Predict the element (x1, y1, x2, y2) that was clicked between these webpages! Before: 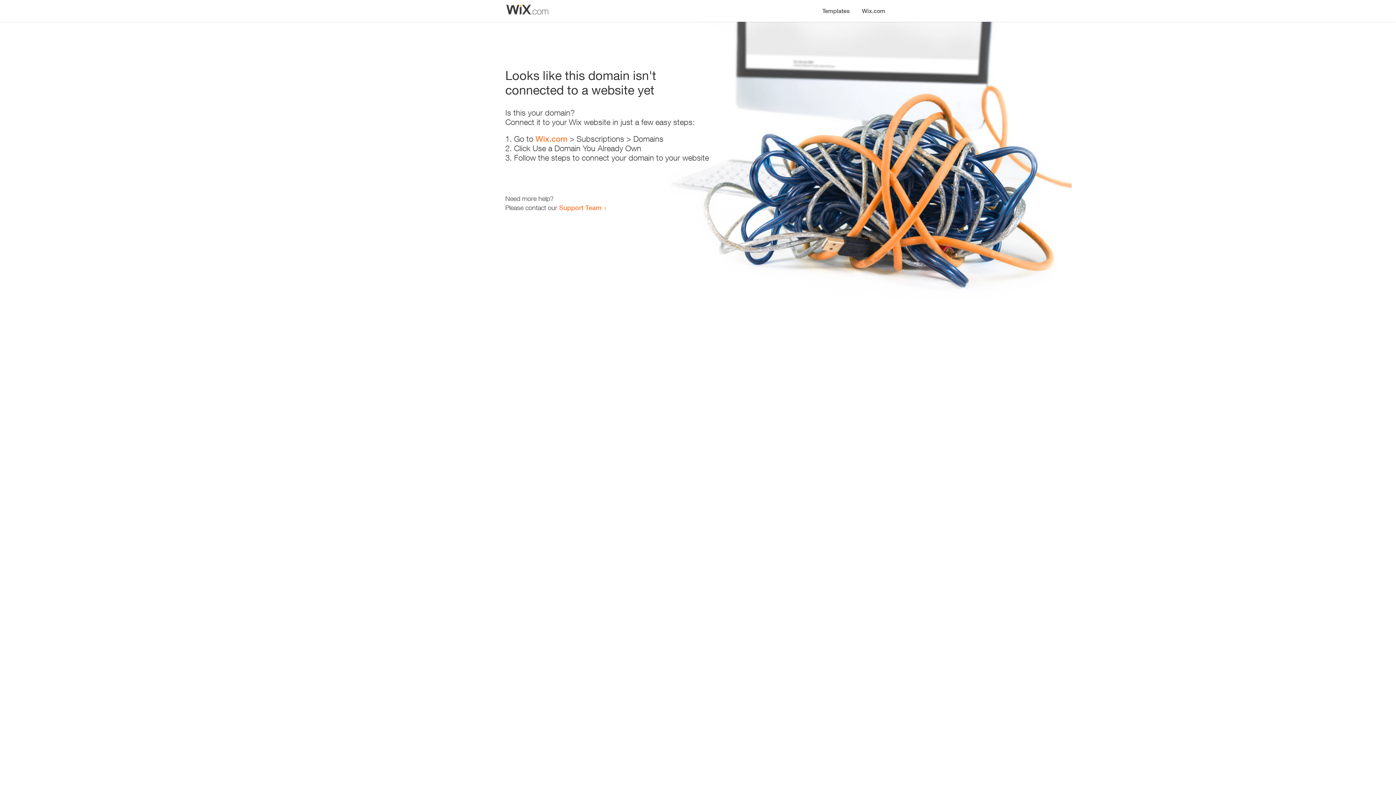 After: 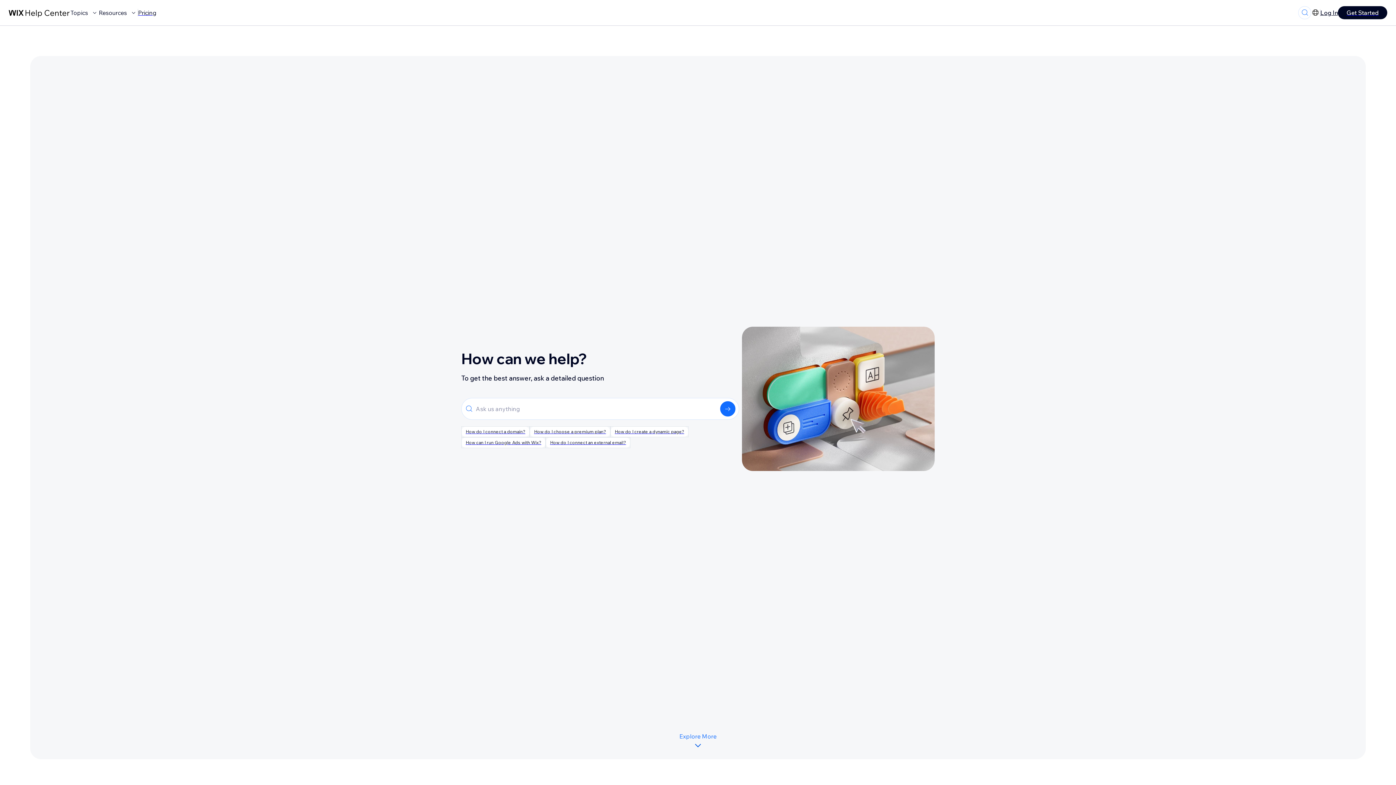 Action: label: Support Team bbox: (559, 203, 601, 211)